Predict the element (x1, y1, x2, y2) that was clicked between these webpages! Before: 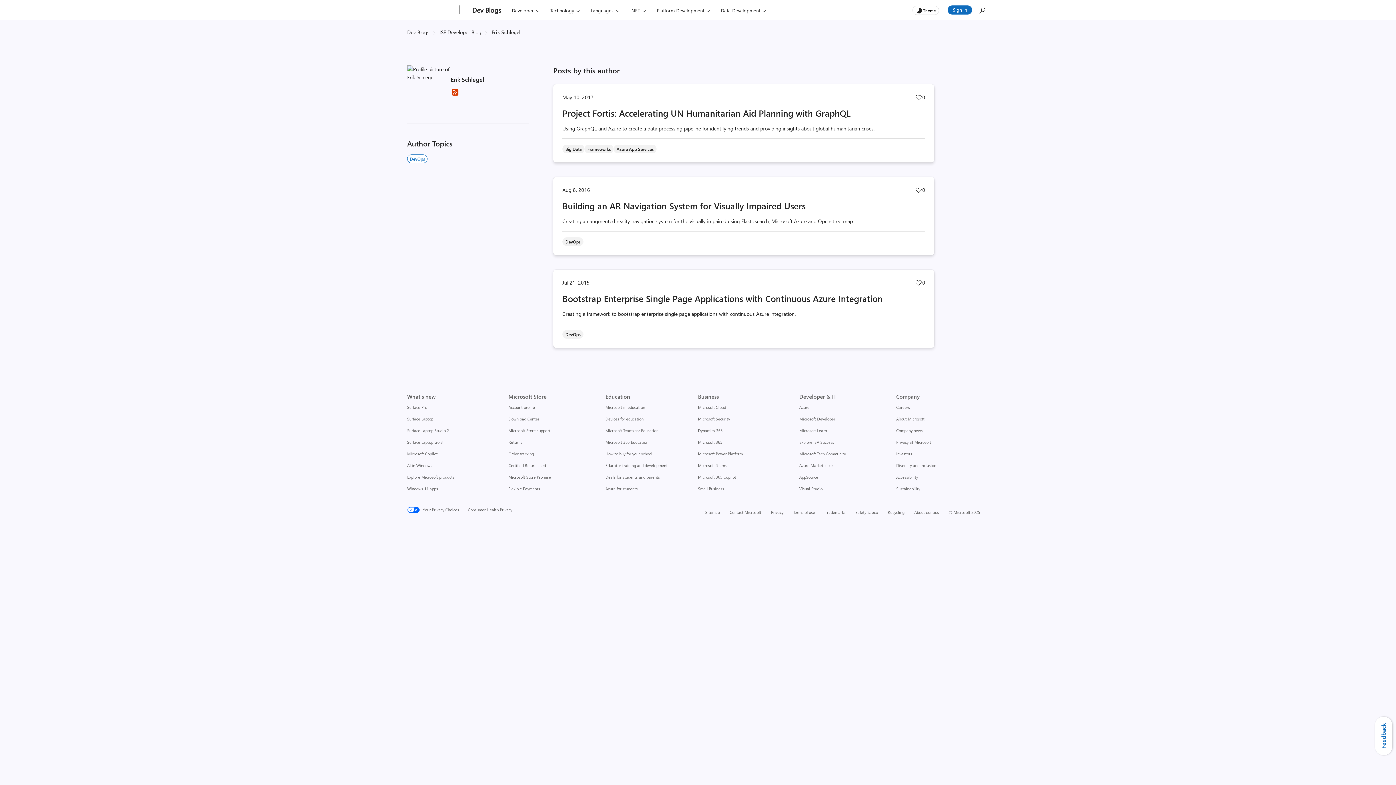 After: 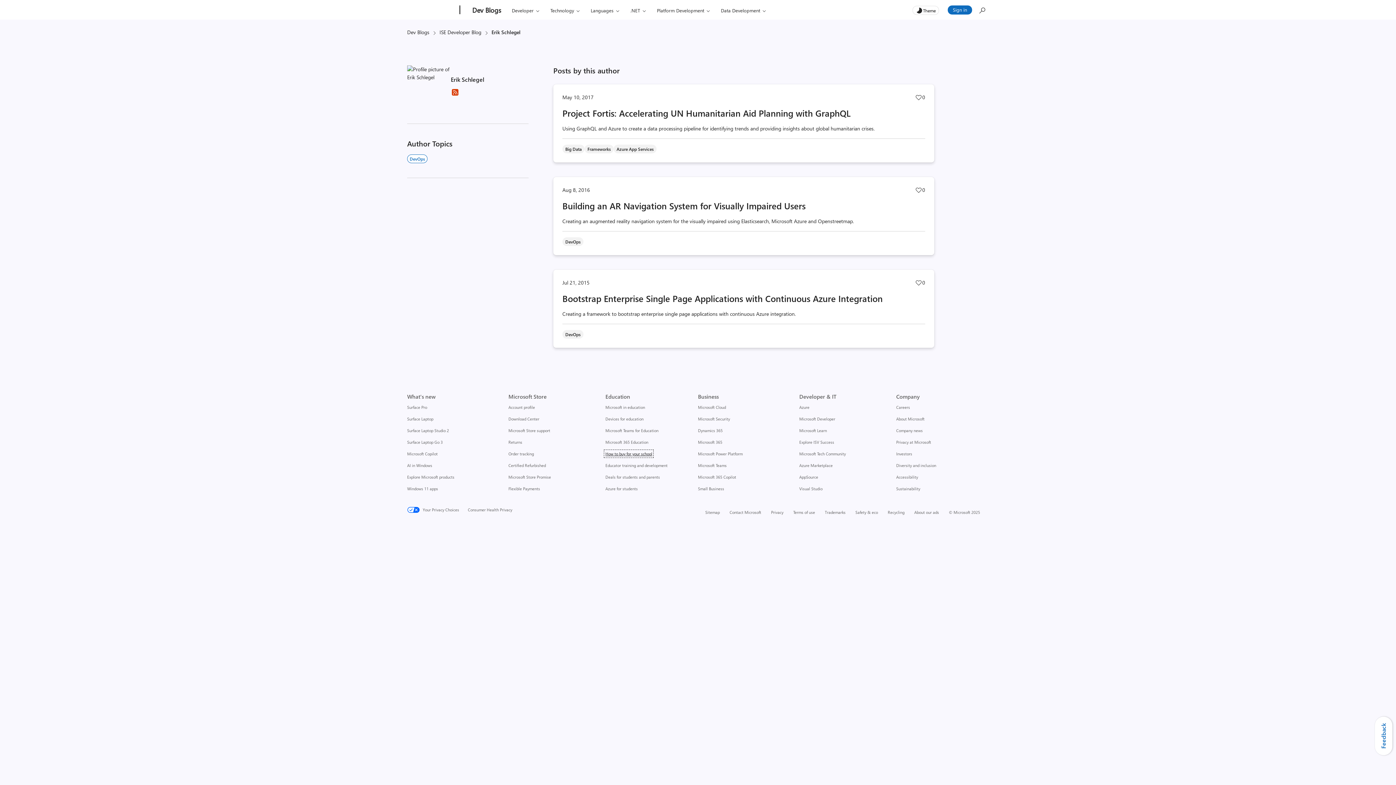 Action: bbox: (605, 451, 652, 456) label: How to buy for your school Education